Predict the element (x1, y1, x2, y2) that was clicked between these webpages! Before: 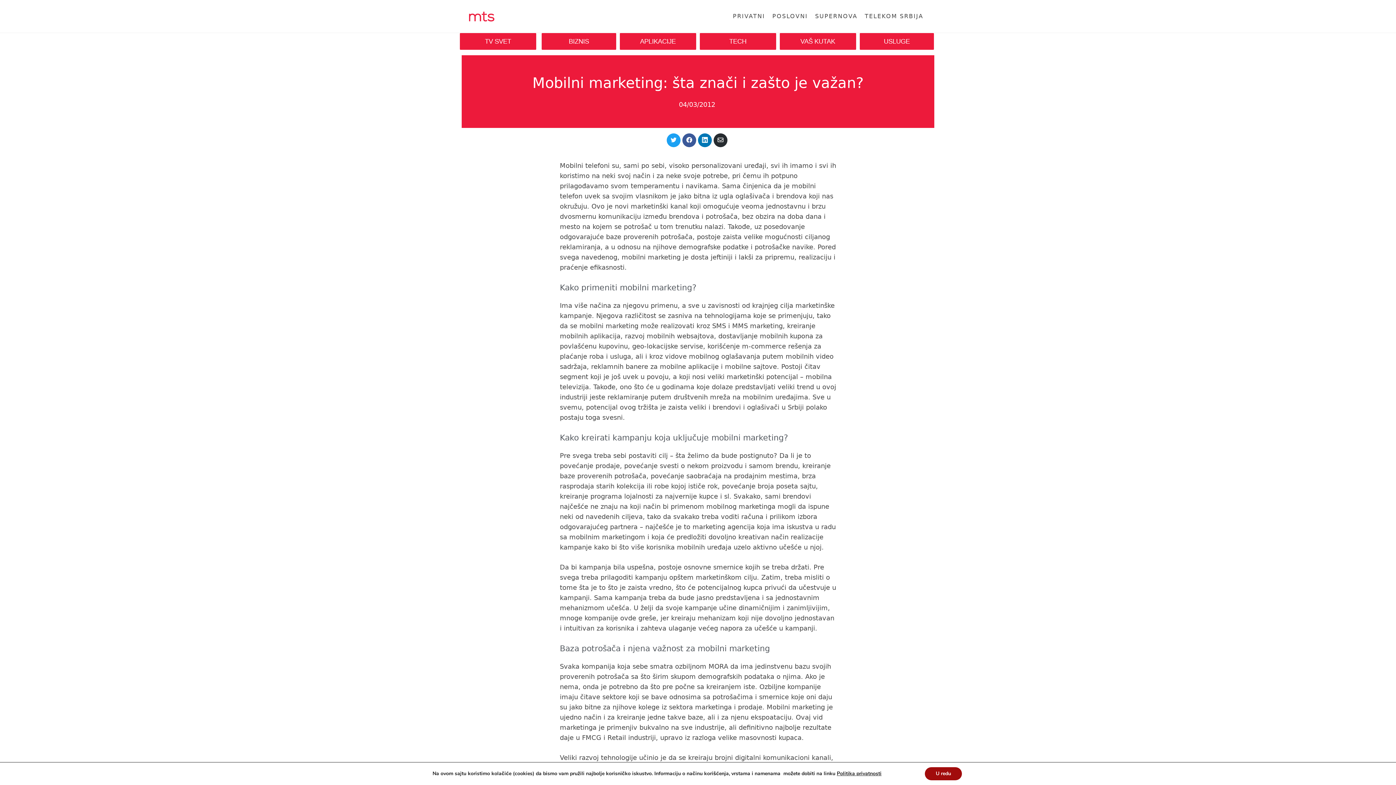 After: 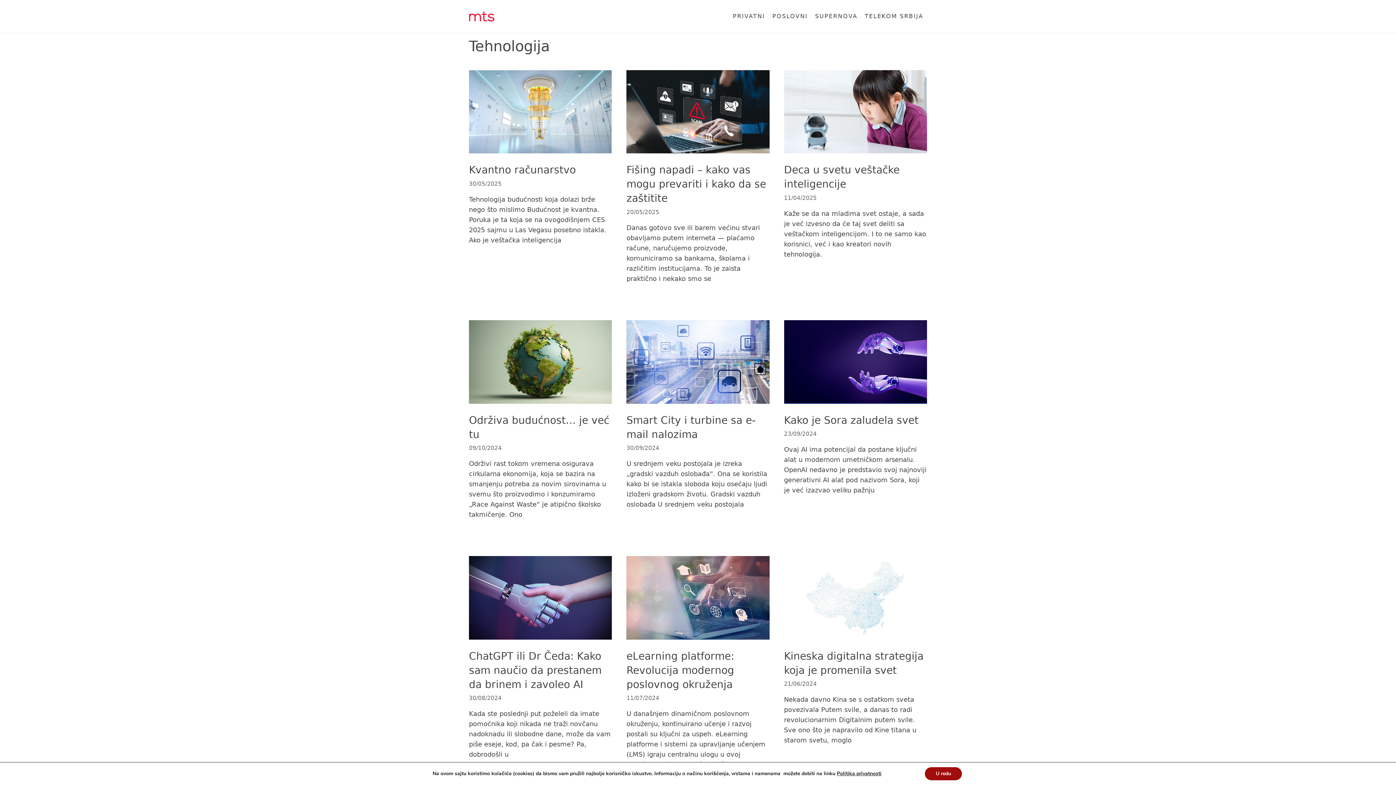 Action: label: TECH bbox: (699, 33, 776, 49)